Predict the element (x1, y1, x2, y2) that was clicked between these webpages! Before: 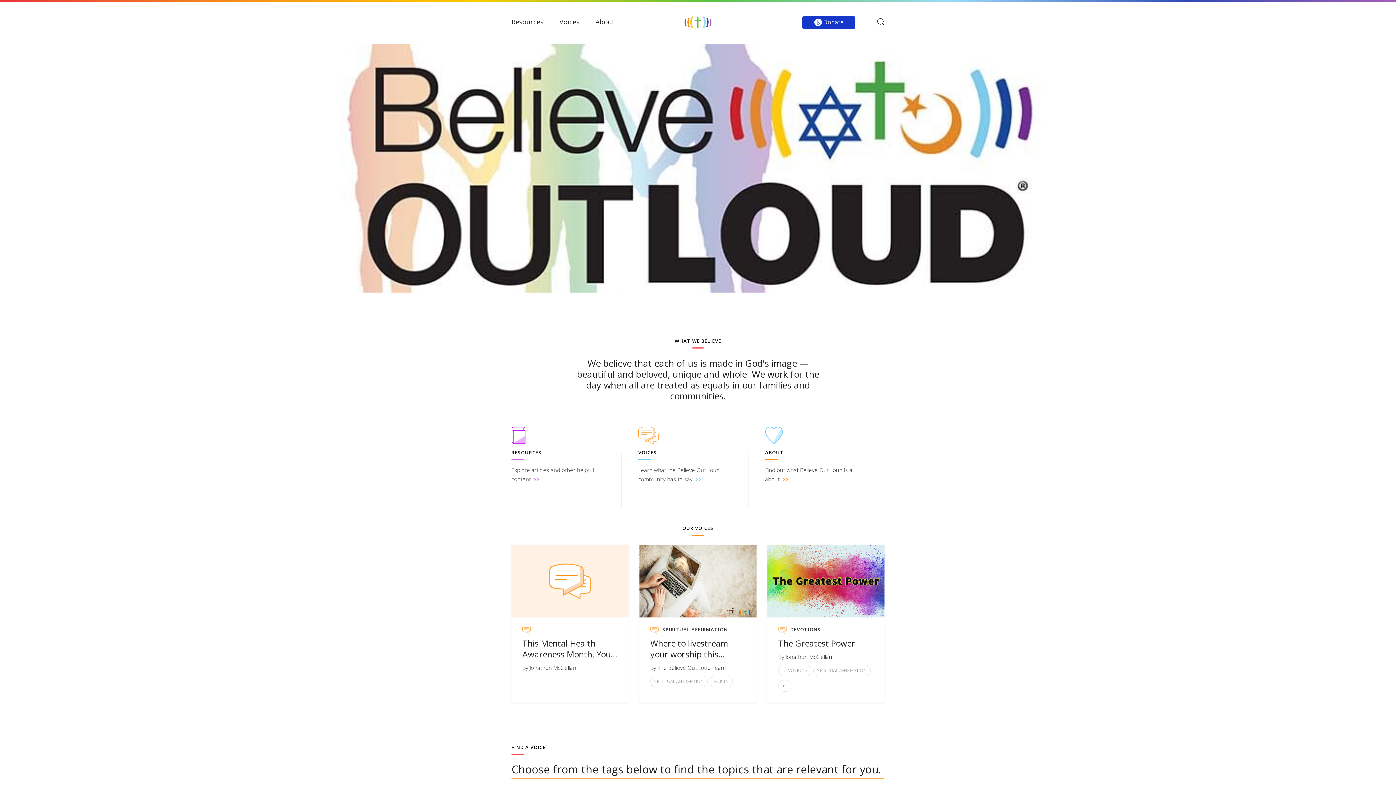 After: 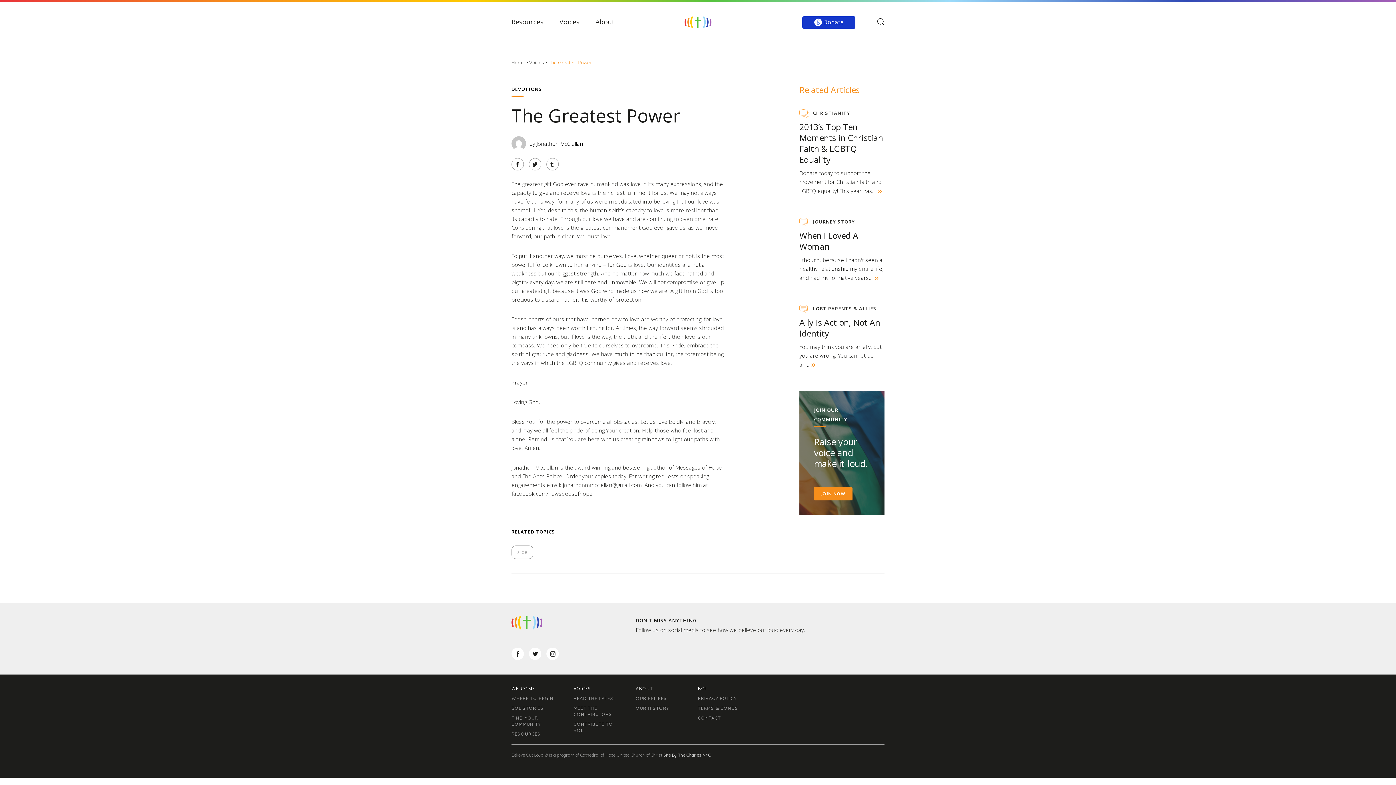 Action: label: The Greatest Power bbox: (778, 637, 855, 649)